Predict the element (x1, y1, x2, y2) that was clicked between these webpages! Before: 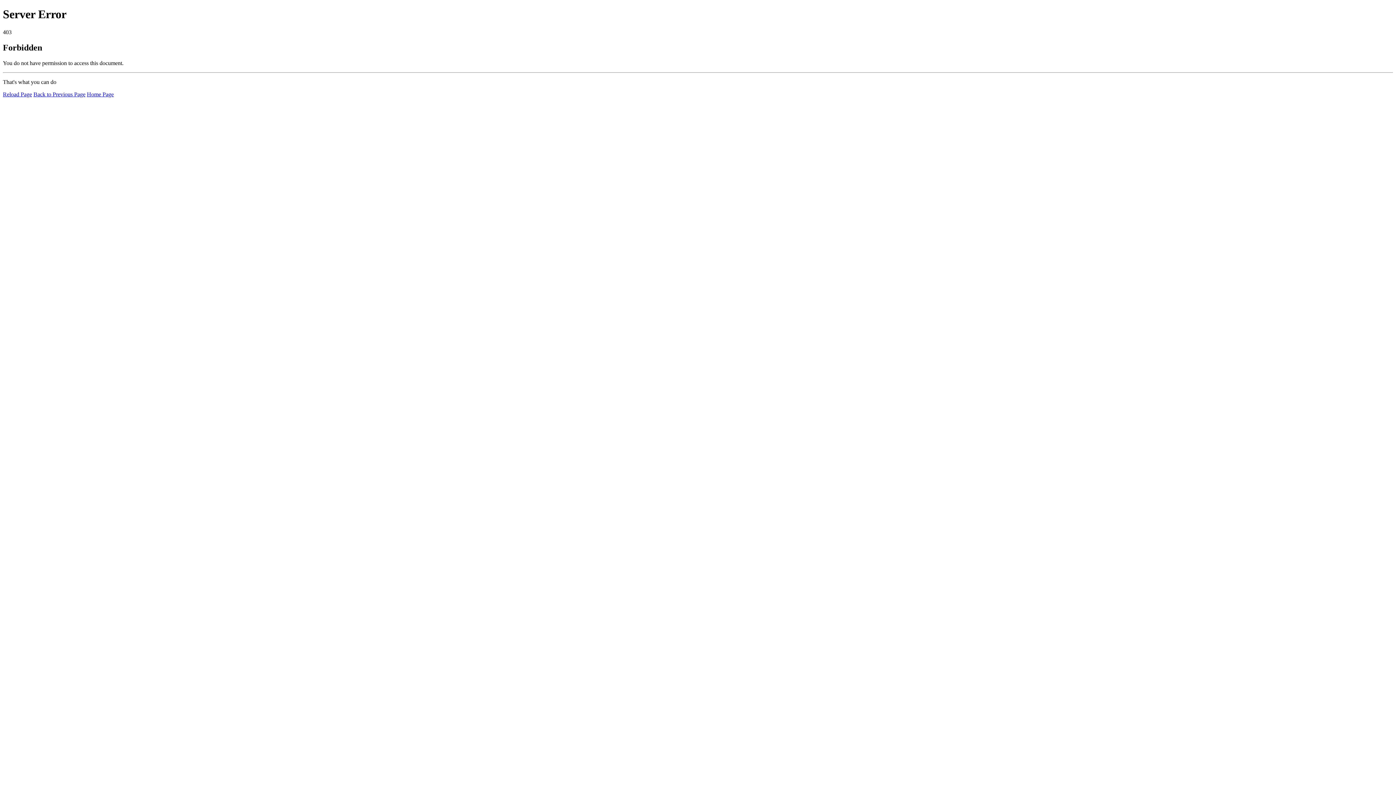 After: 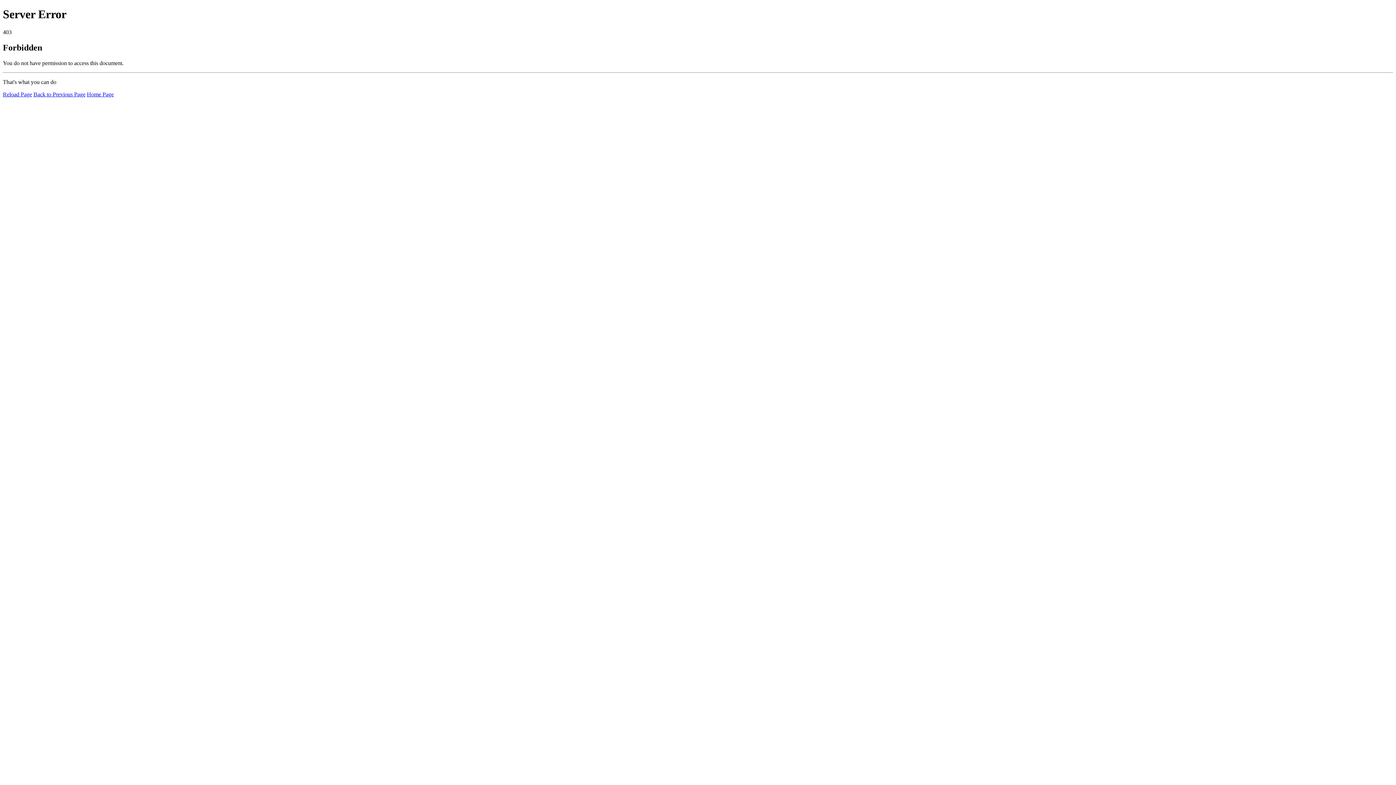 Action: label: Reload Page bbox: (2, 91, 32, 97)